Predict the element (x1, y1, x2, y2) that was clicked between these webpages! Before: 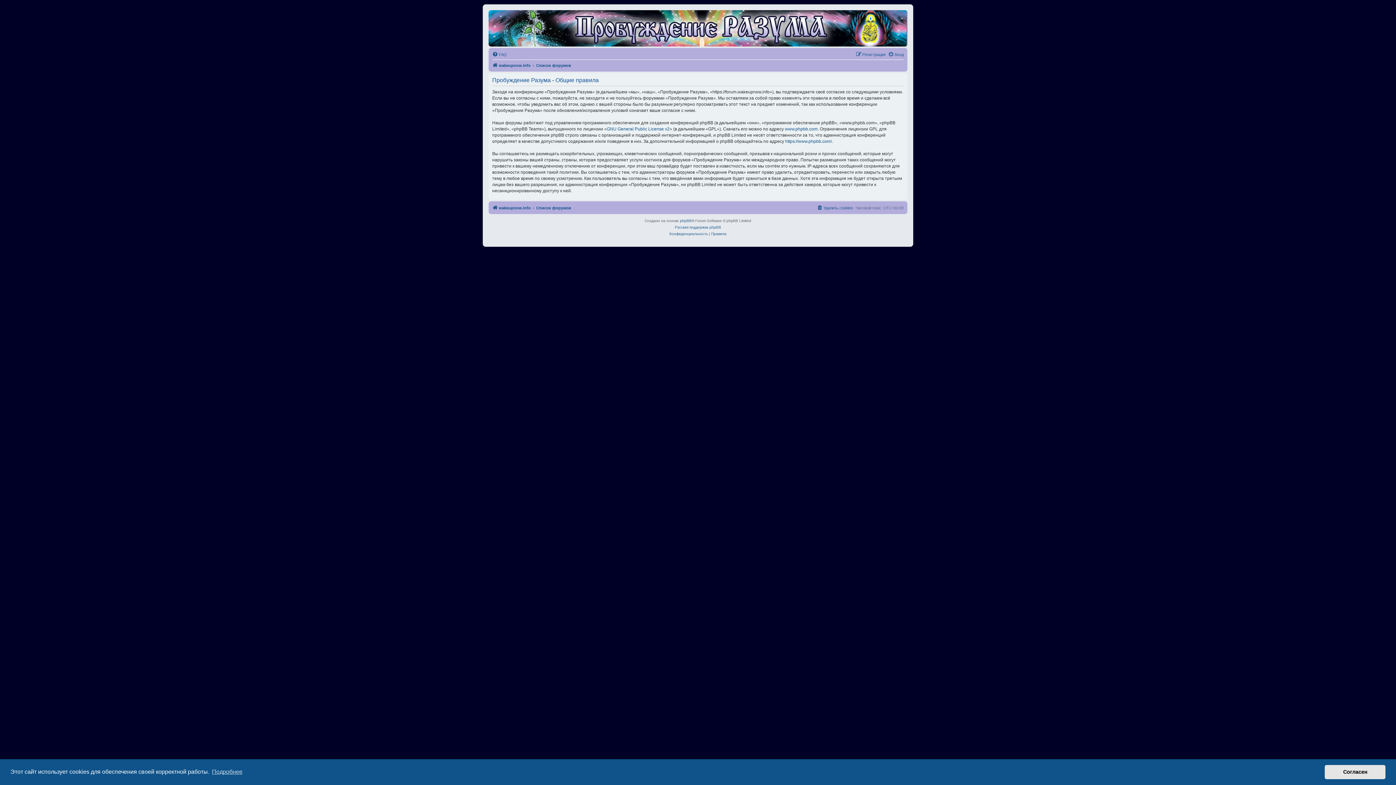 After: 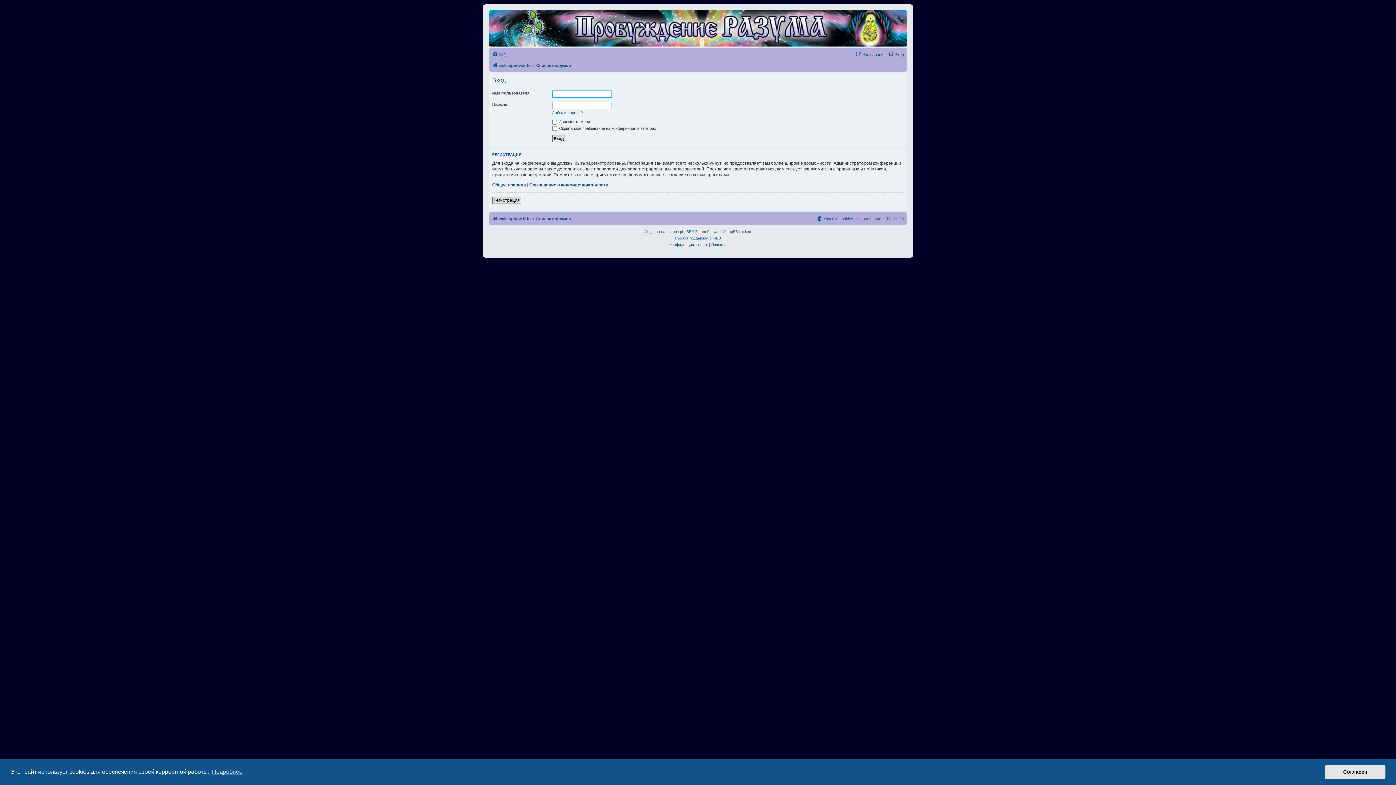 Action: label: Вход bbox: (888, 50, 904, 58)